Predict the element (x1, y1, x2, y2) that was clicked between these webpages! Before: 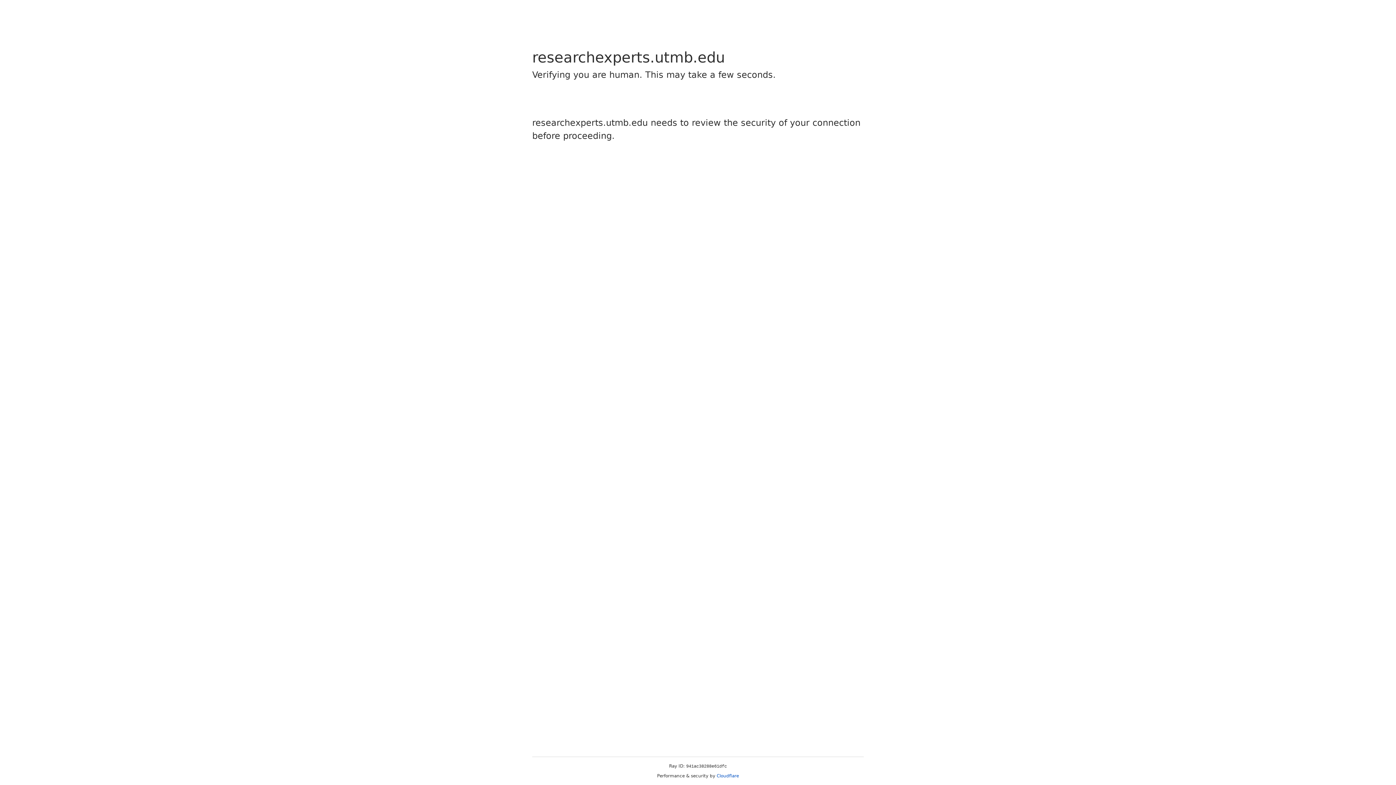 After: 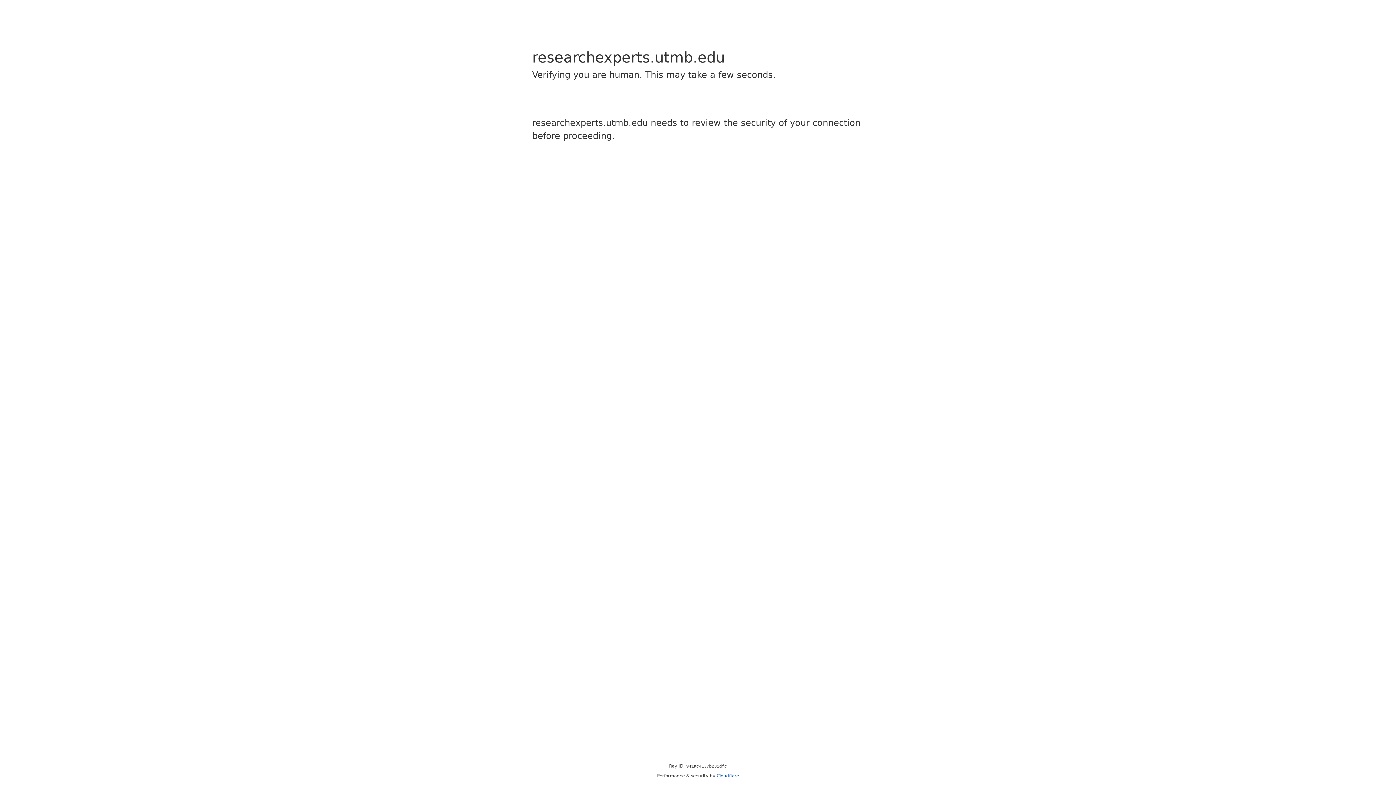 Action: label: Cloudflare bbox: (716, 773, 739, 778)